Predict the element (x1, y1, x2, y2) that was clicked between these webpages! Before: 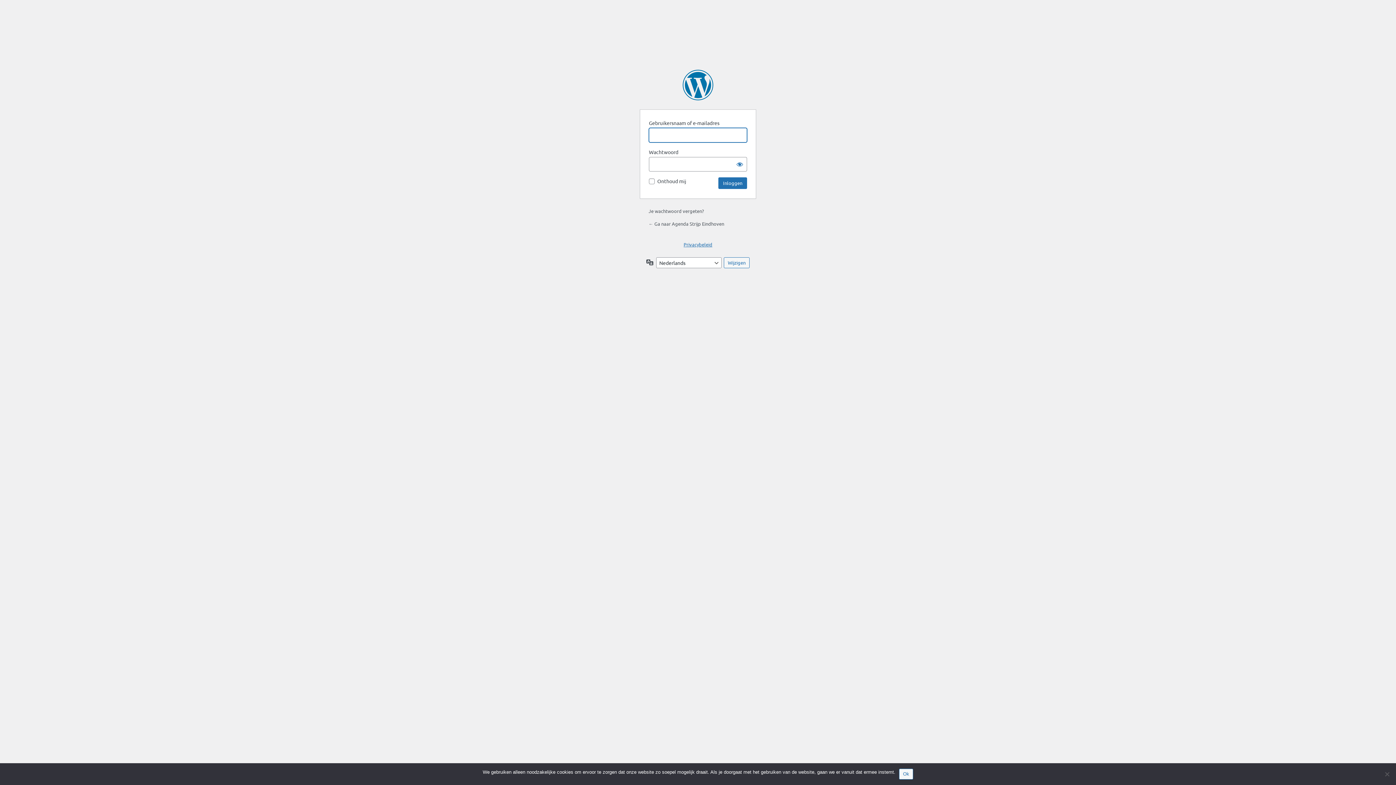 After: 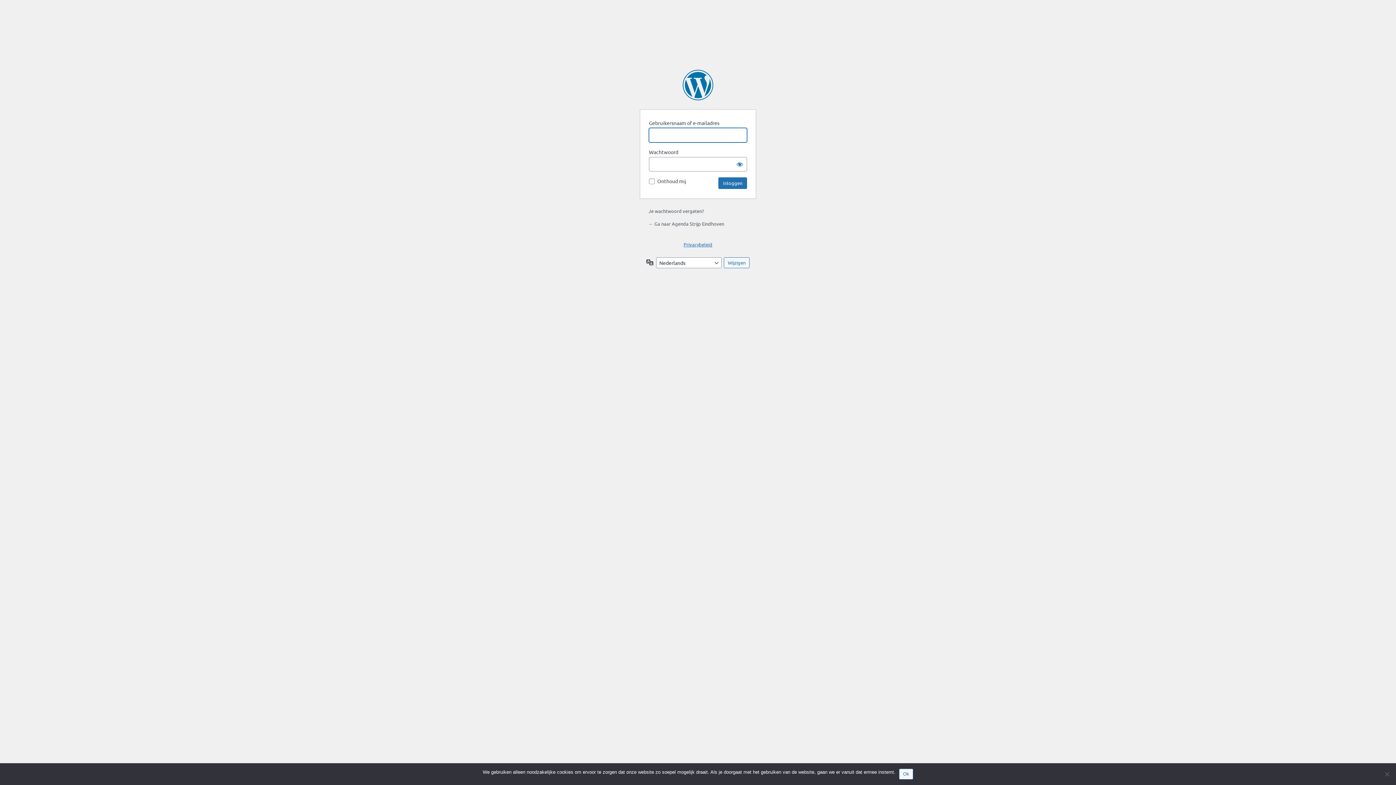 Action: bbox: (683, 241, 712, 247) label: Privacybeleid